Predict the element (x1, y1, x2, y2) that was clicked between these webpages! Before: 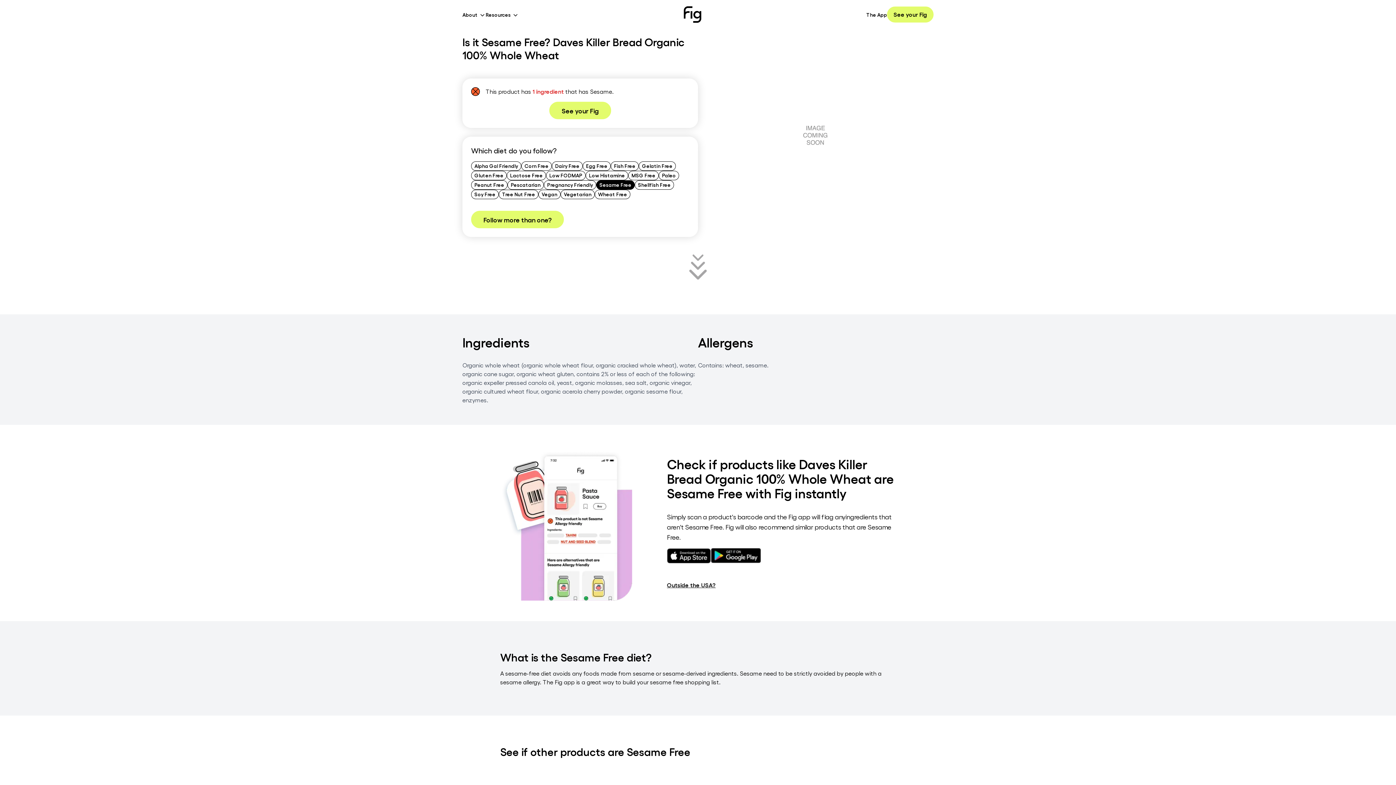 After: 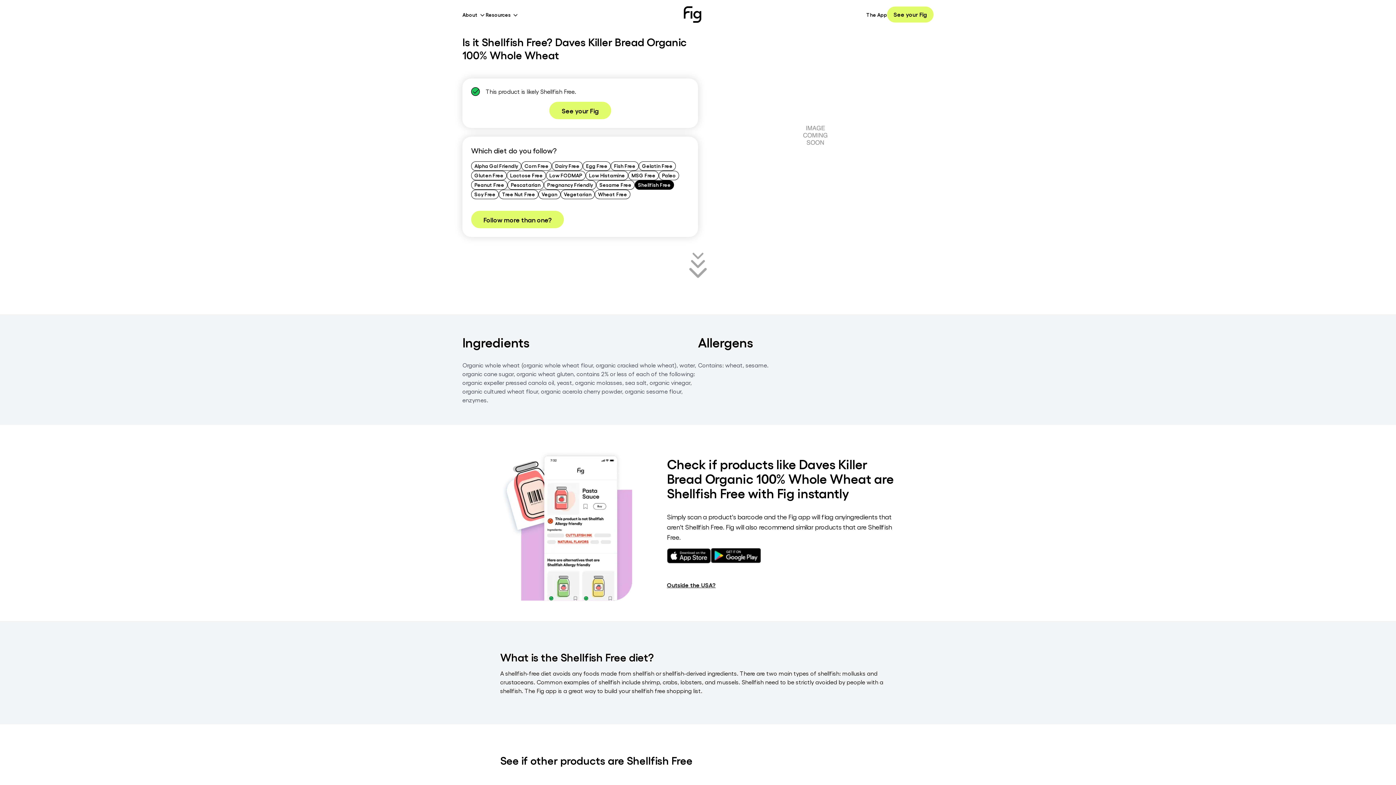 Action: label: Shellfish Free bbox: (634, 180, 674, 189)